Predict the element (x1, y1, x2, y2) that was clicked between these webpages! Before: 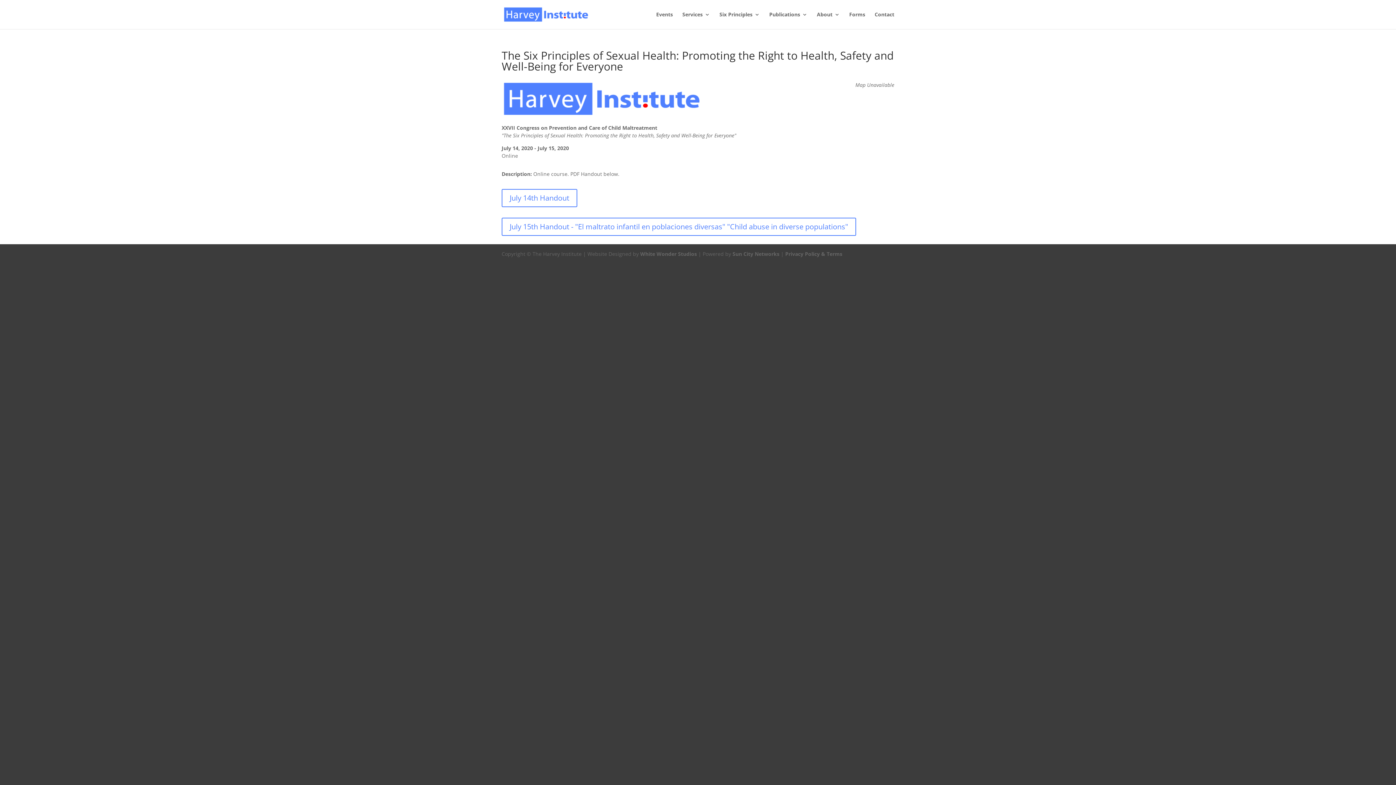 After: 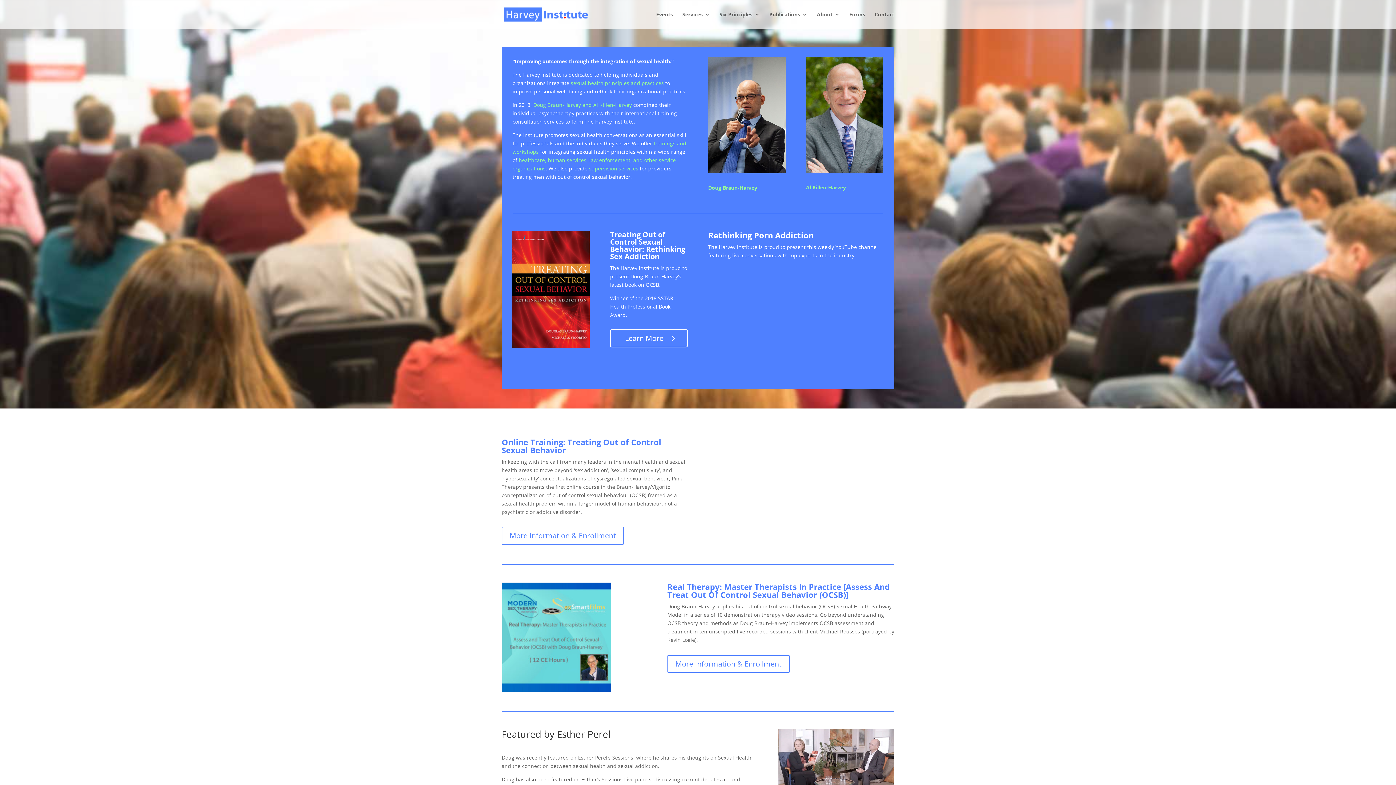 Action: bbox: (503, 10, 588, 17)